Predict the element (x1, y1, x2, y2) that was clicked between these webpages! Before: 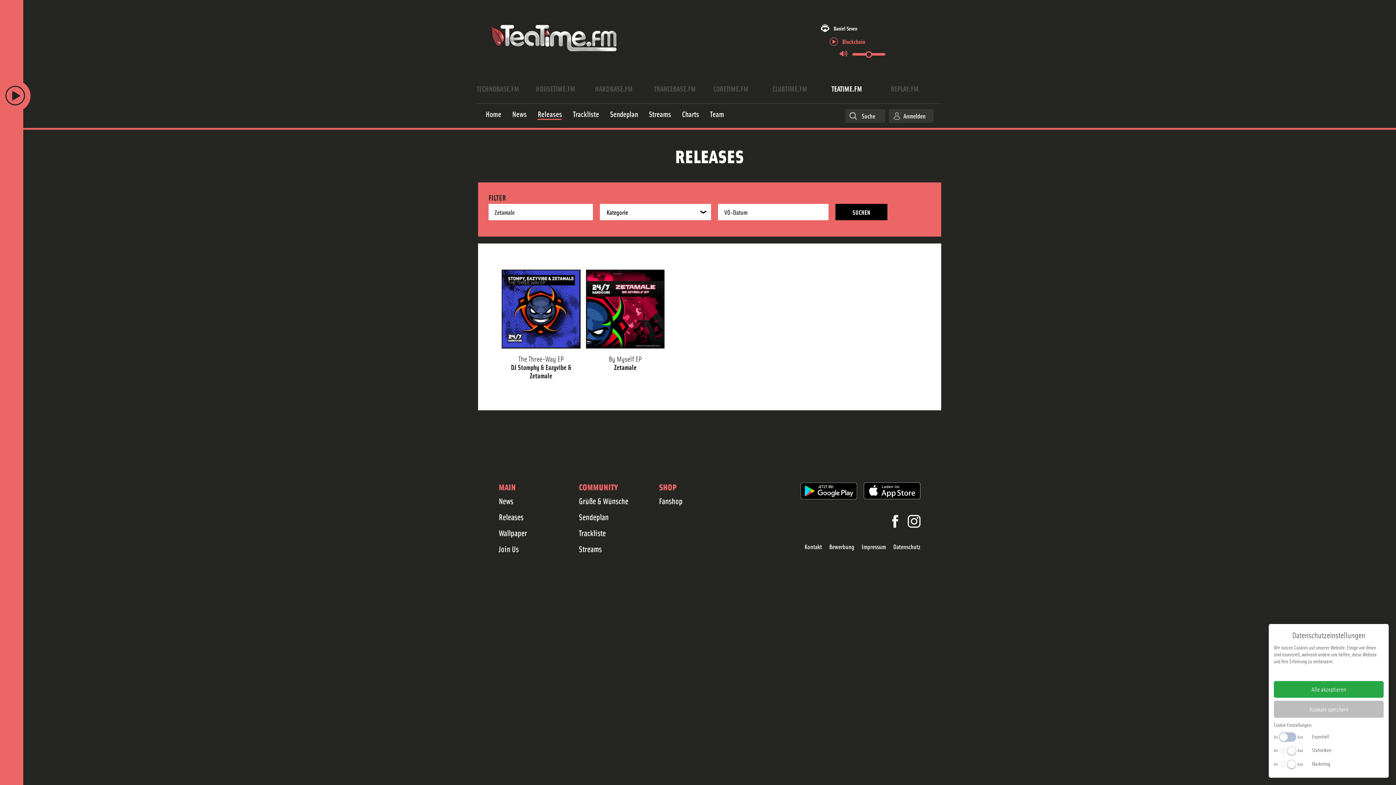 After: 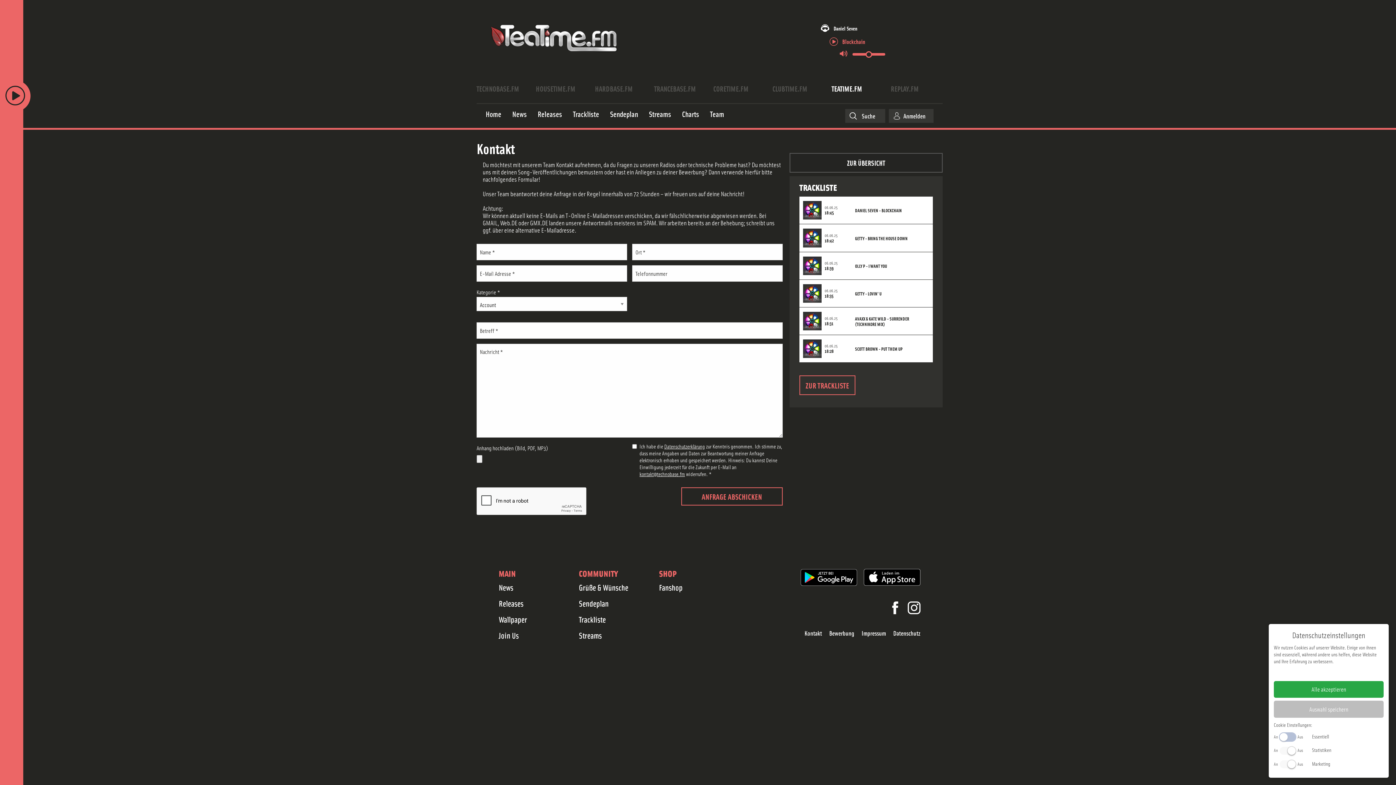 Action: bbox: (804, 543, 822, 550) label: Kontakt